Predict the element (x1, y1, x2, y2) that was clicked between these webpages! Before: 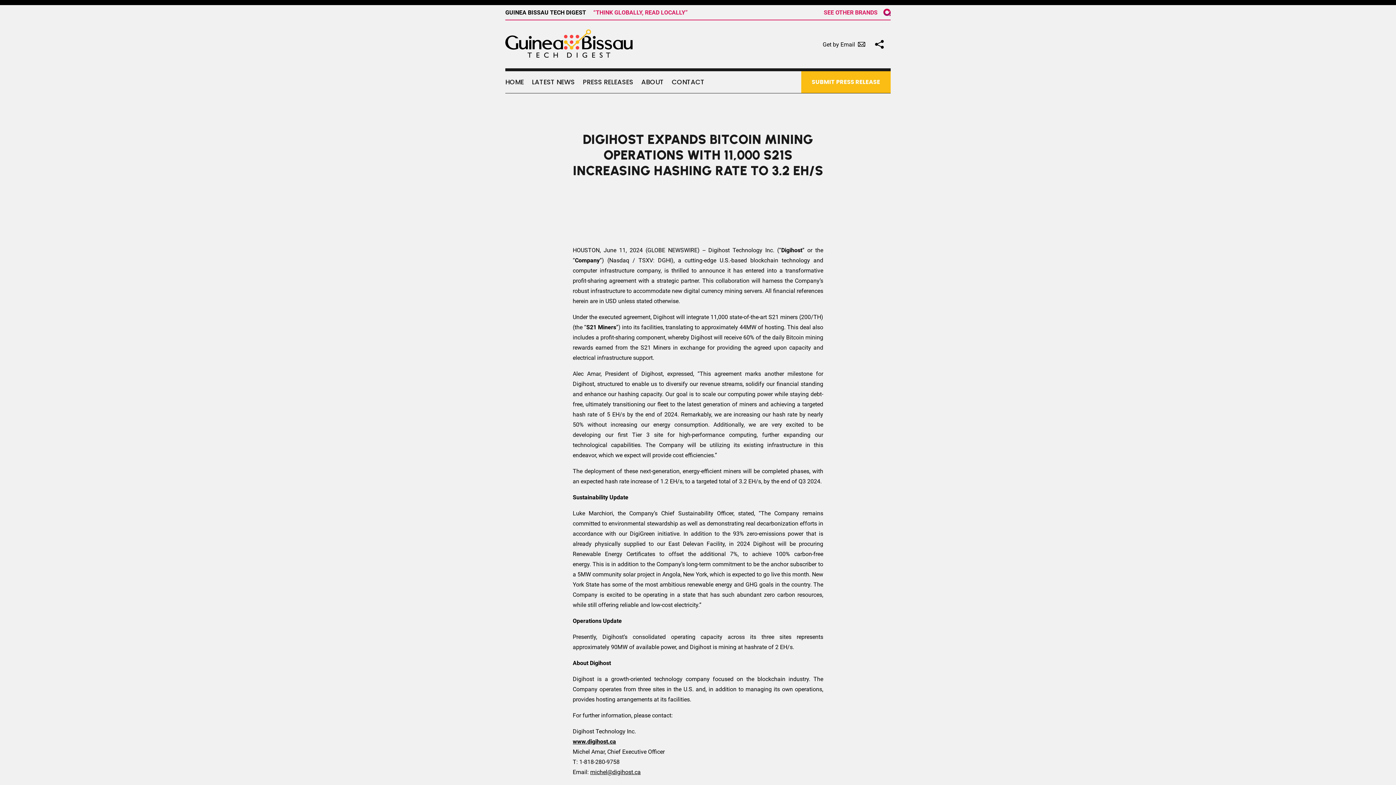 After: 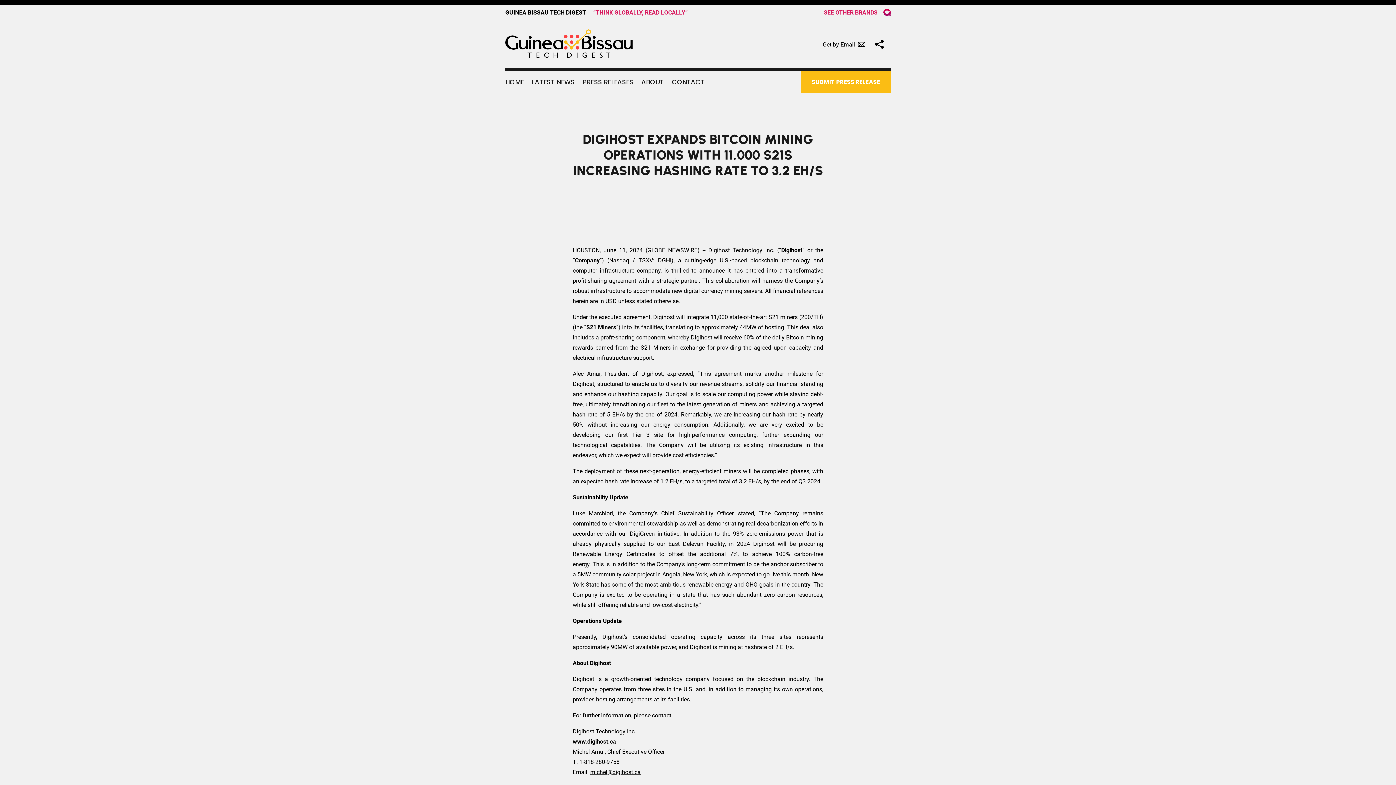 Action: bbox: (572, 754, 616, 761) label: www.digihost.ca